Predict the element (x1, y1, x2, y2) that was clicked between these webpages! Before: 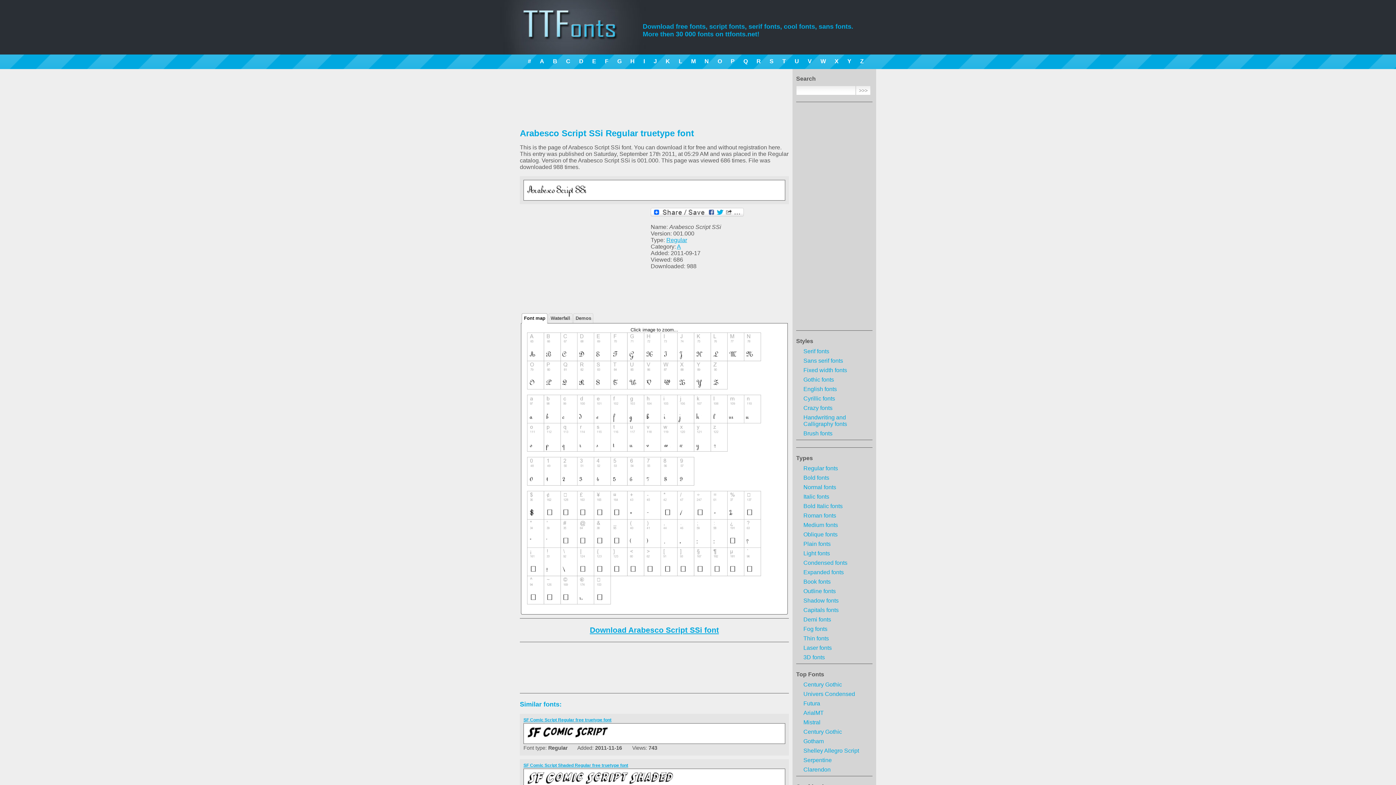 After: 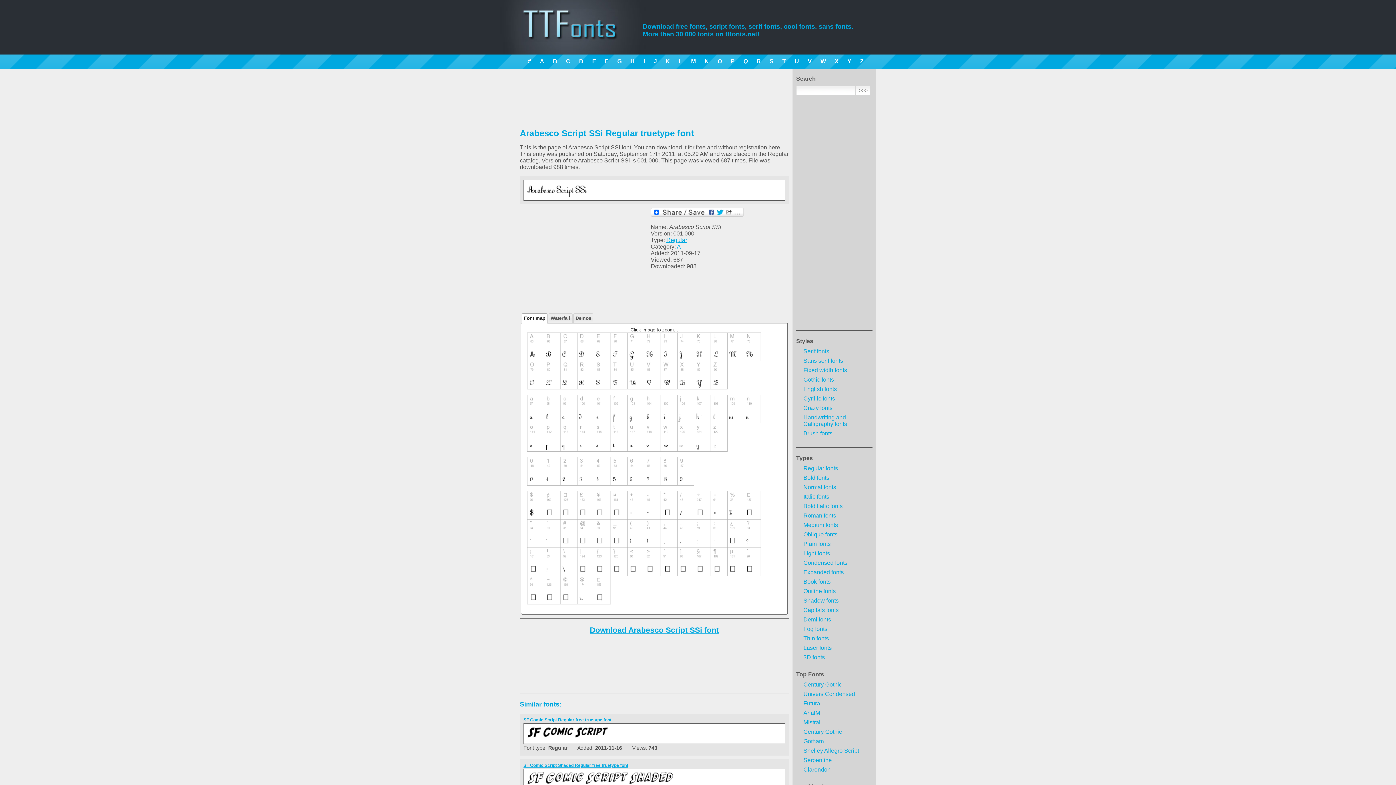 Action: bbox: (525, 191, 707, 197)